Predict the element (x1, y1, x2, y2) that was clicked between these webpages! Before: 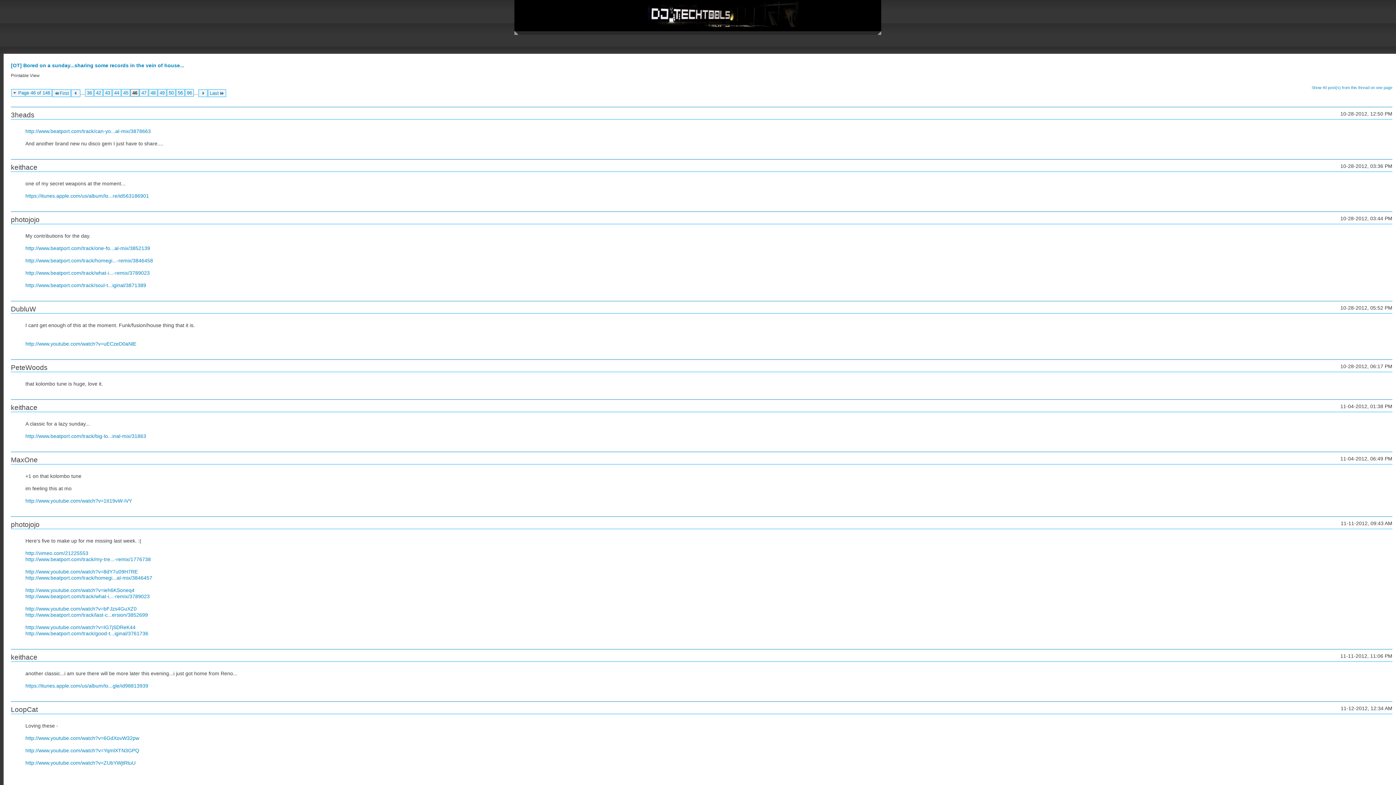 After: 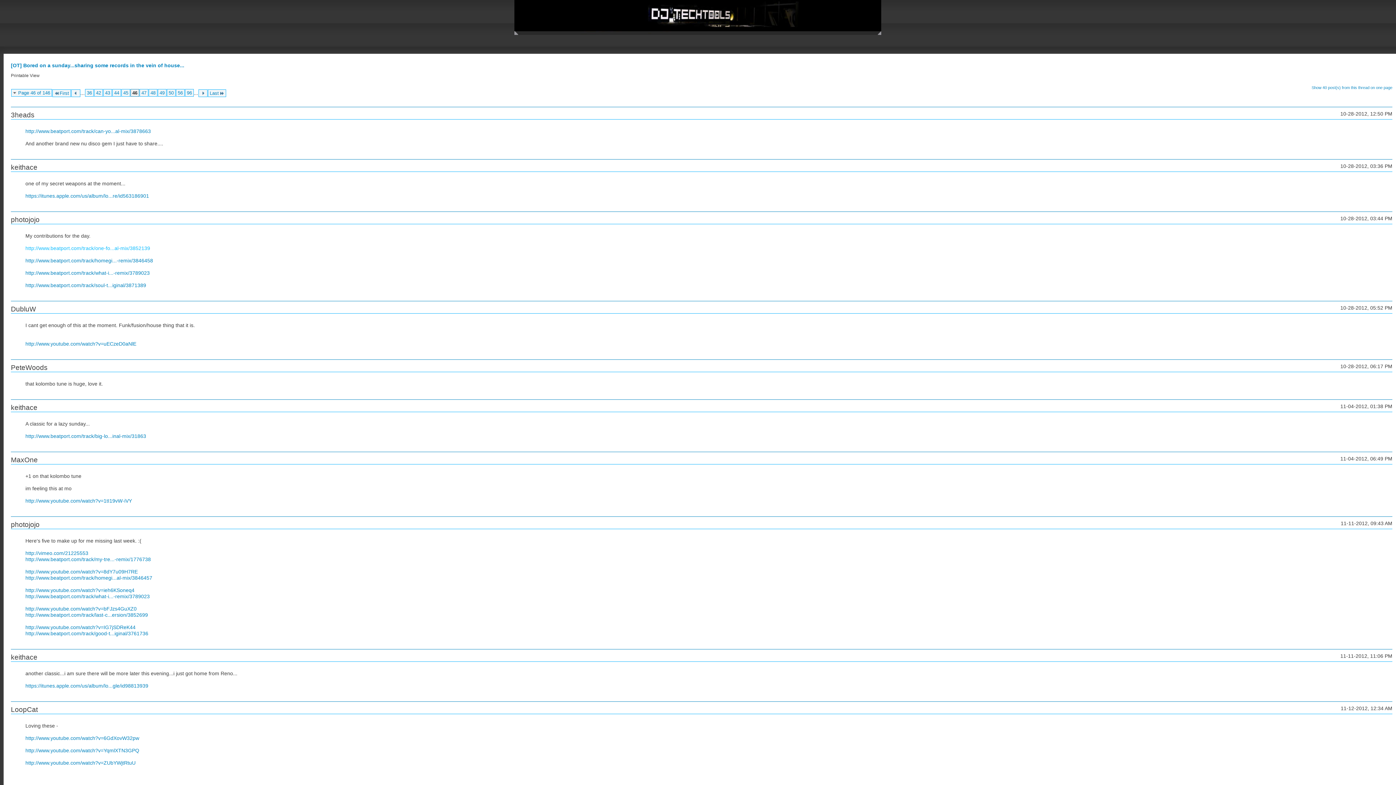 Action: bbox: (25, 245, 150, 251) label: http://www.beatport.com/track/one-fo...al-mix/3852139